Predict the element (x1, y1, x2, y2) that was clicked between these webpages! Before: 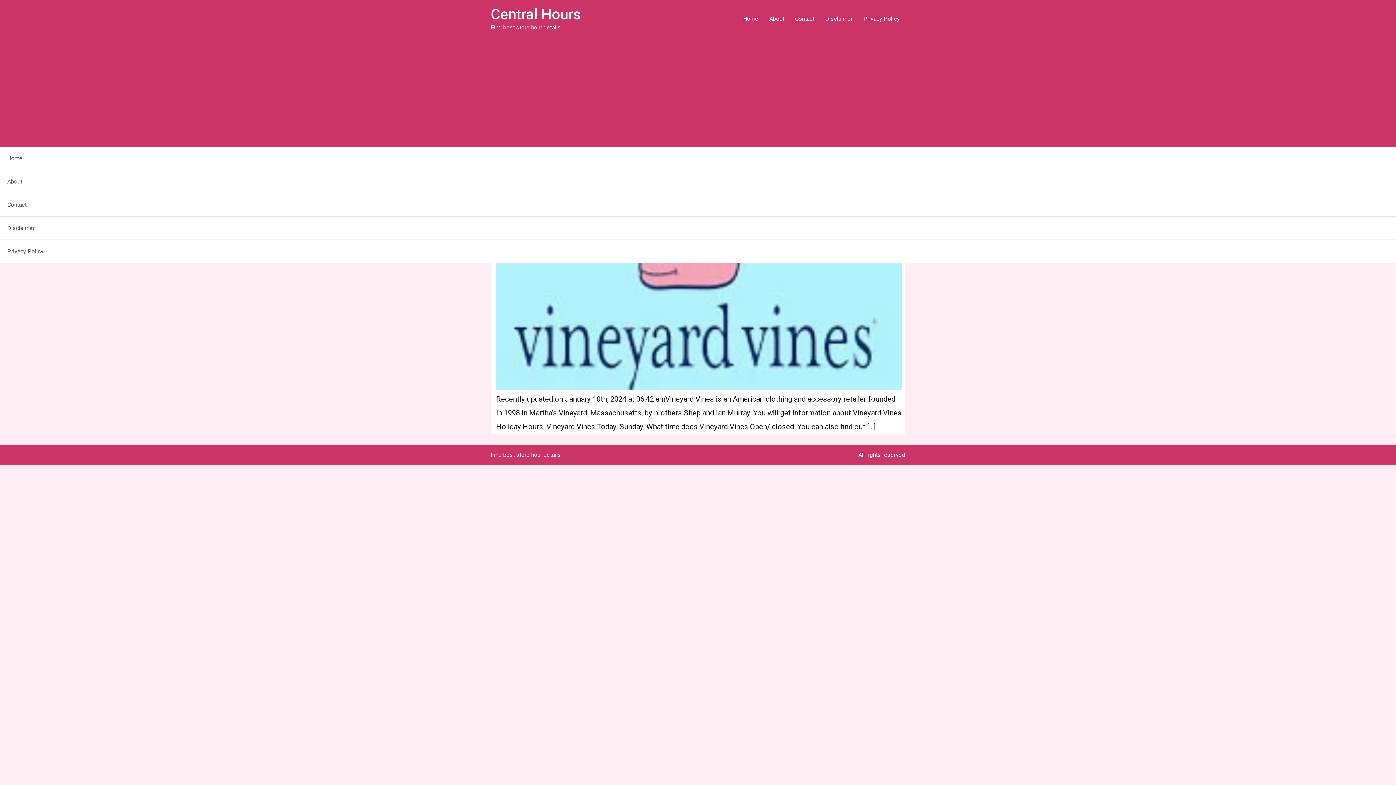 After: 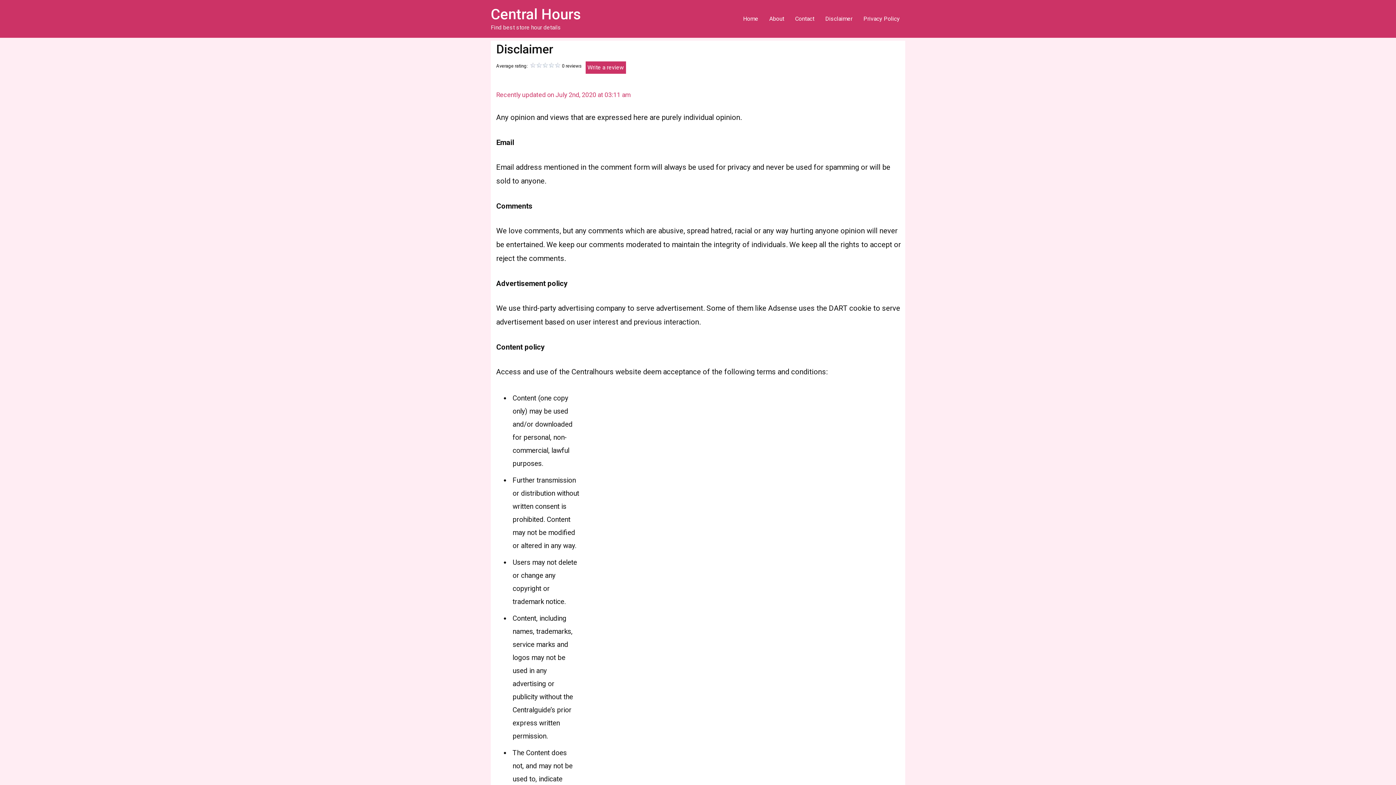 Action: bbox: (820, 11, 858, 26) label: Disclaimer